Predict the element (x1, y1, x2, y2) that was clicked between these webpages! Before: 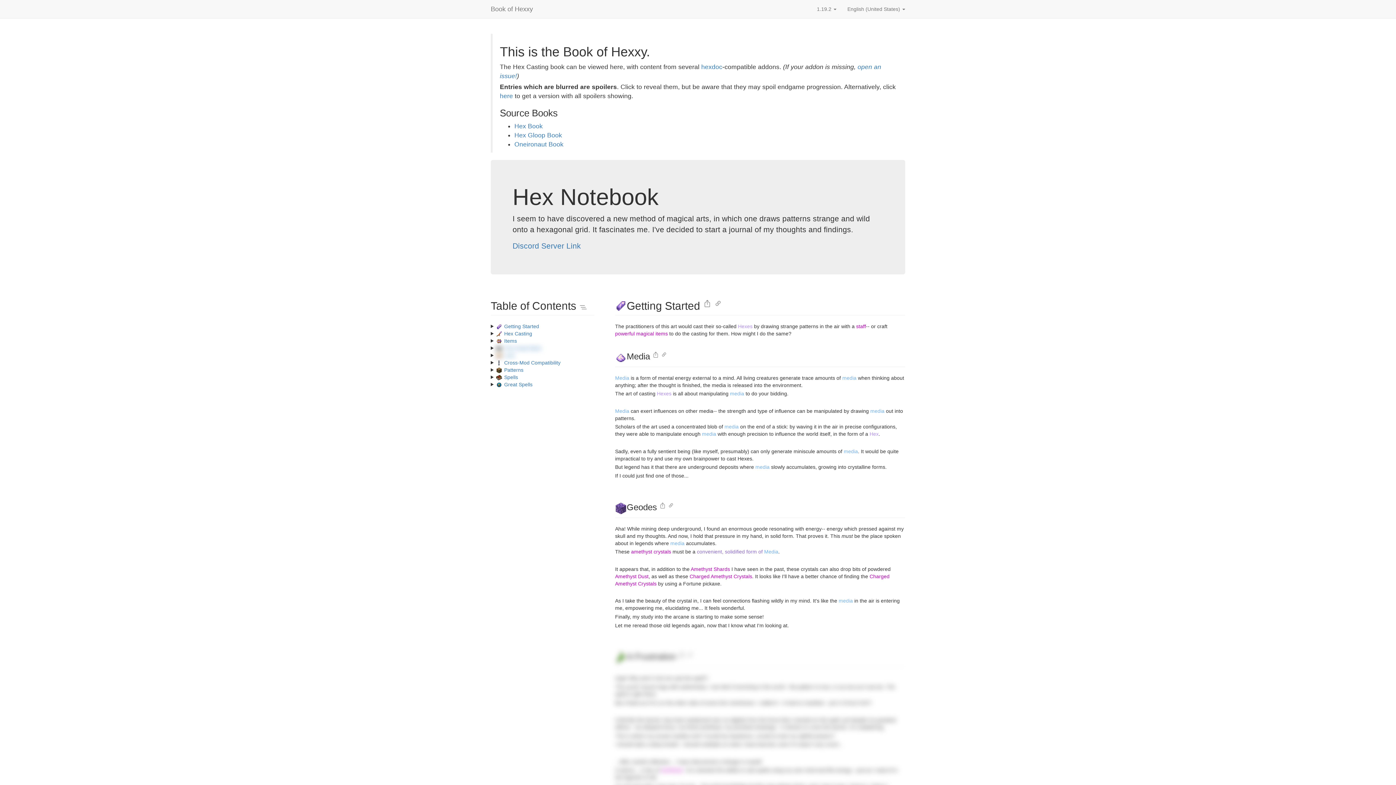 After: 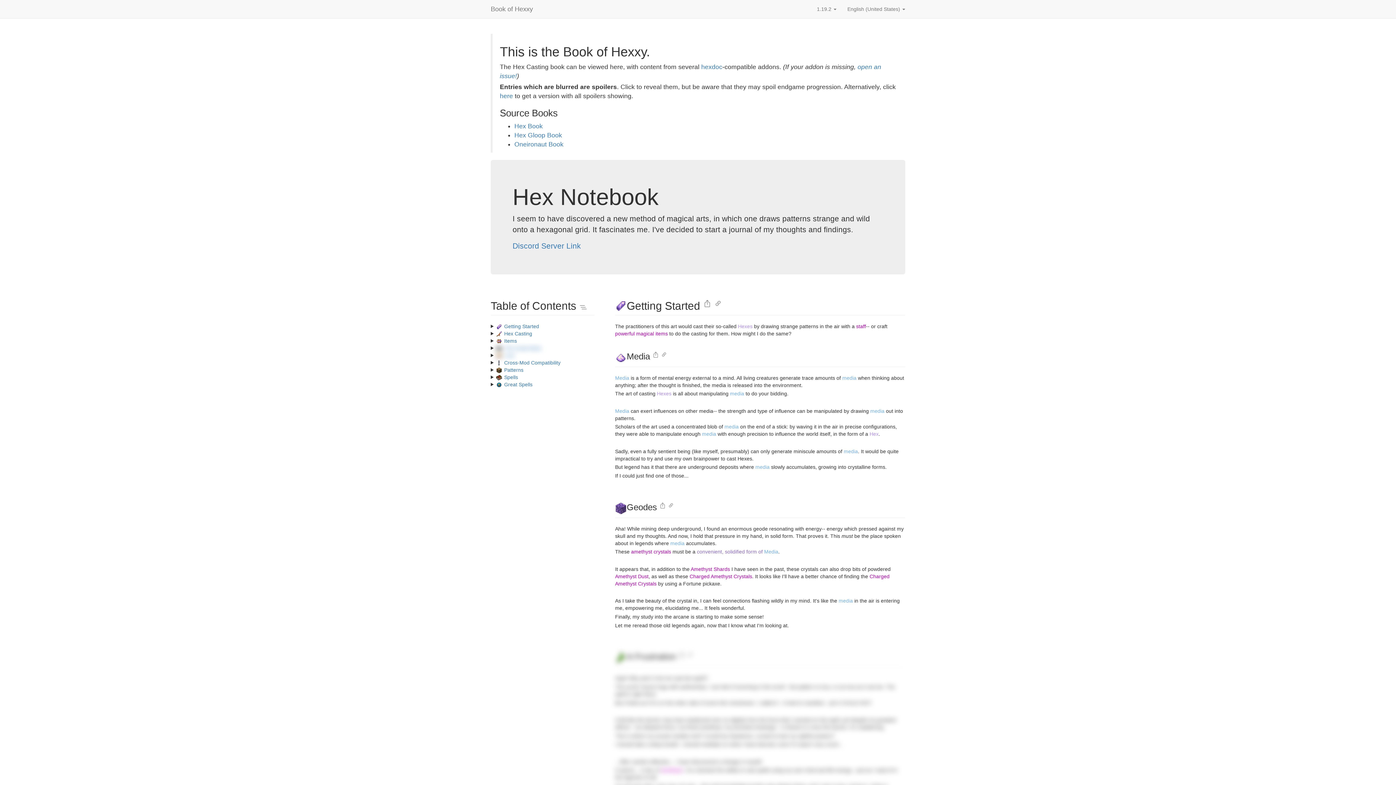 Action: label: Book of Hexxy bbox: (485, 0, 538, 18)